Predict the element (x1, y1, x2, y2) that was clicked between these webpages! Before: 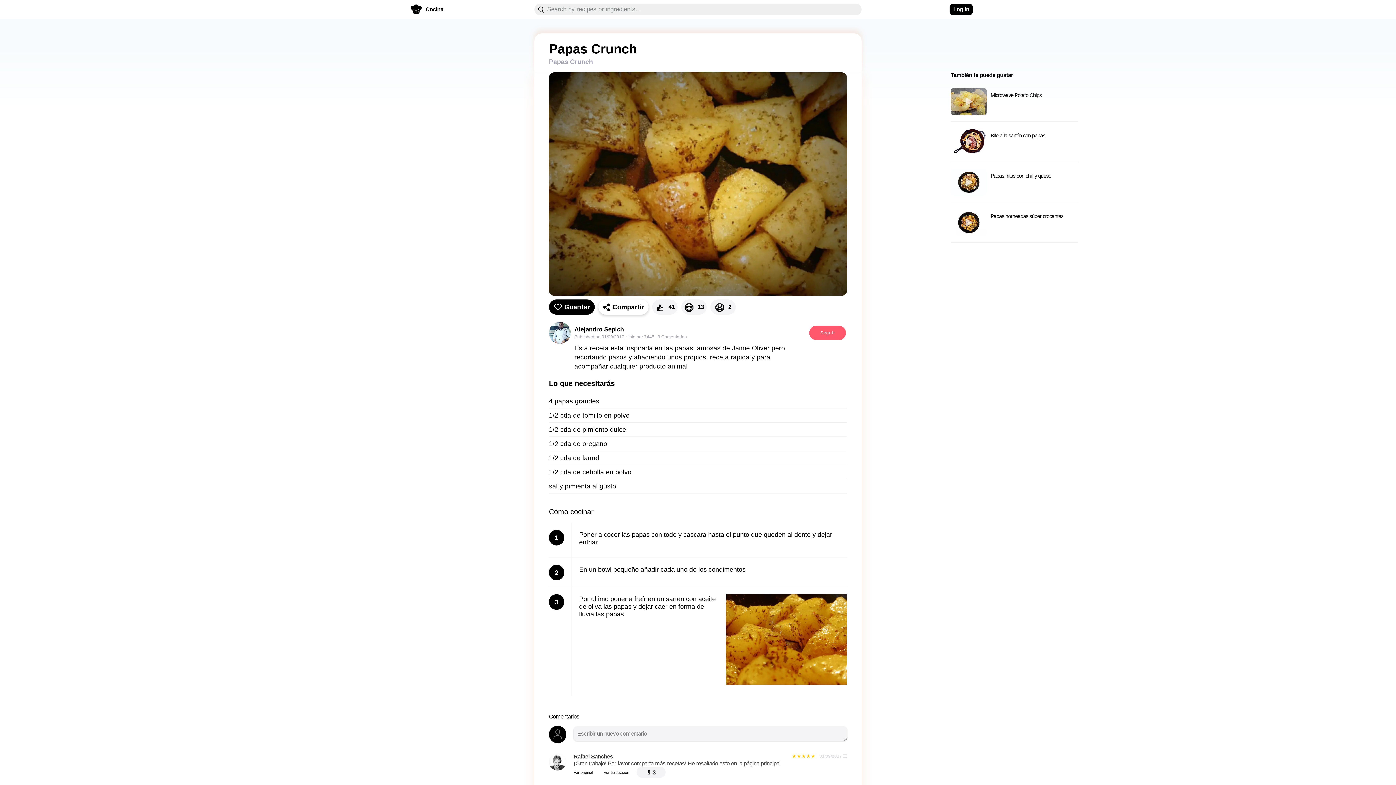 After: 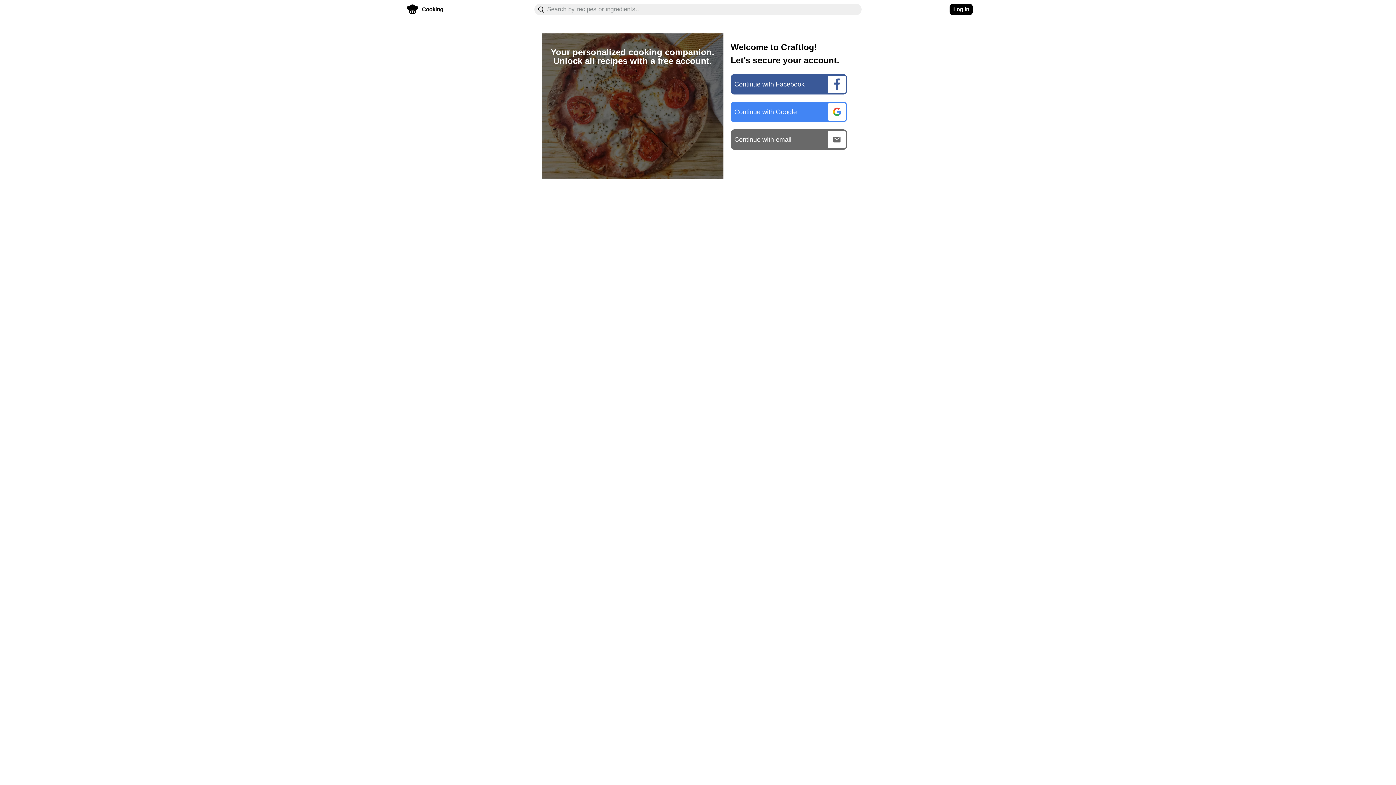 Action: label: Seguir bbox: (809, 325, 846, 340)